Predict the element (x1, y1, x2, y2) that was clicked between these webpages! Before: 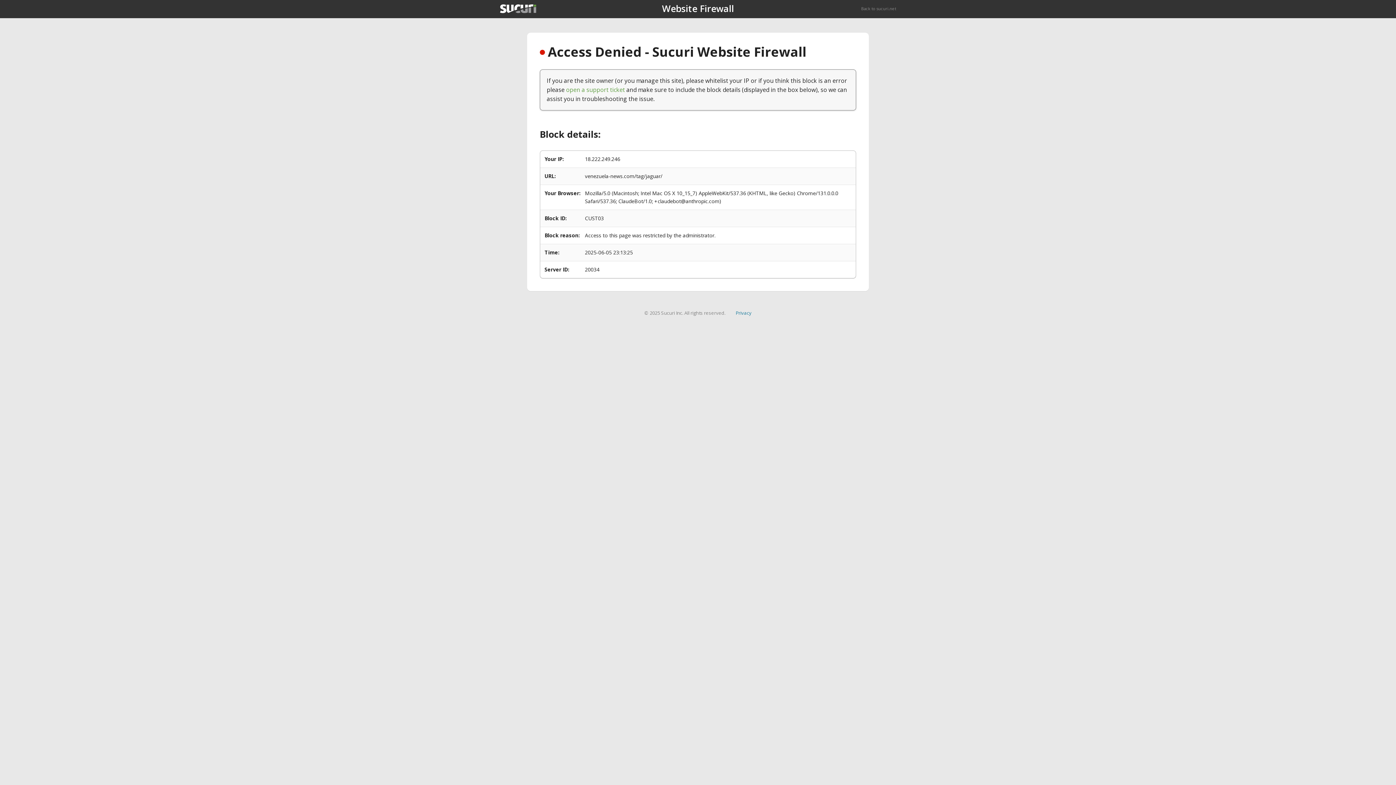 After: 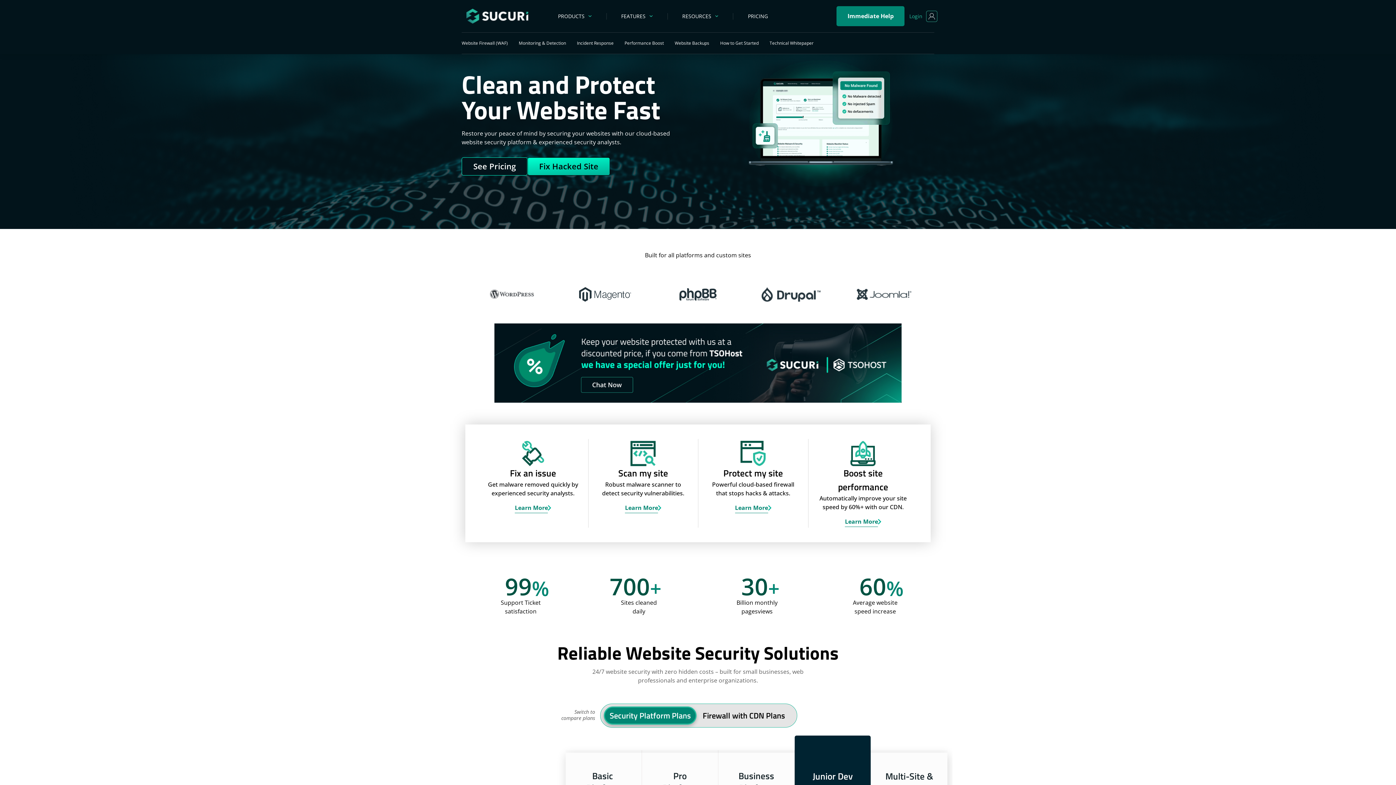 Action: bbox: (500, 4, 536, 13)